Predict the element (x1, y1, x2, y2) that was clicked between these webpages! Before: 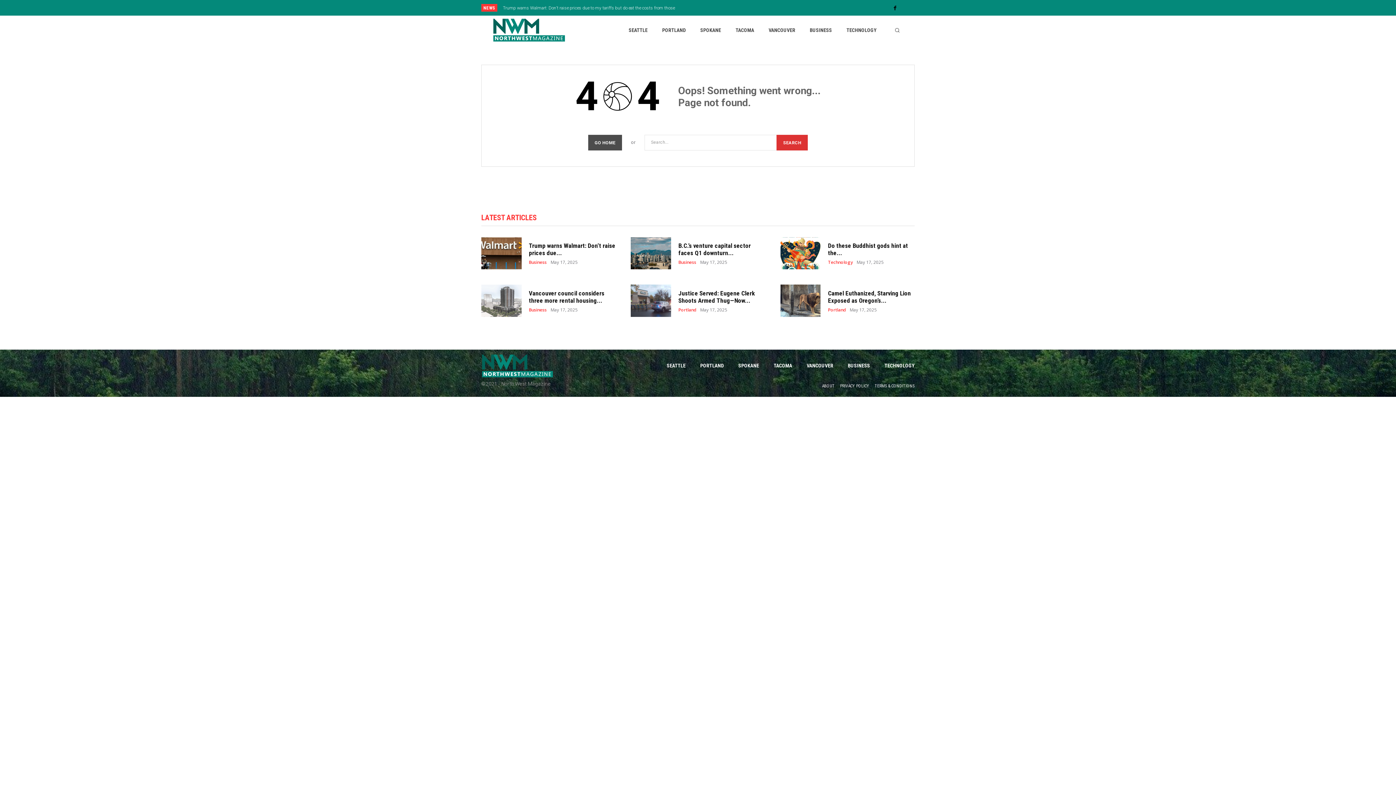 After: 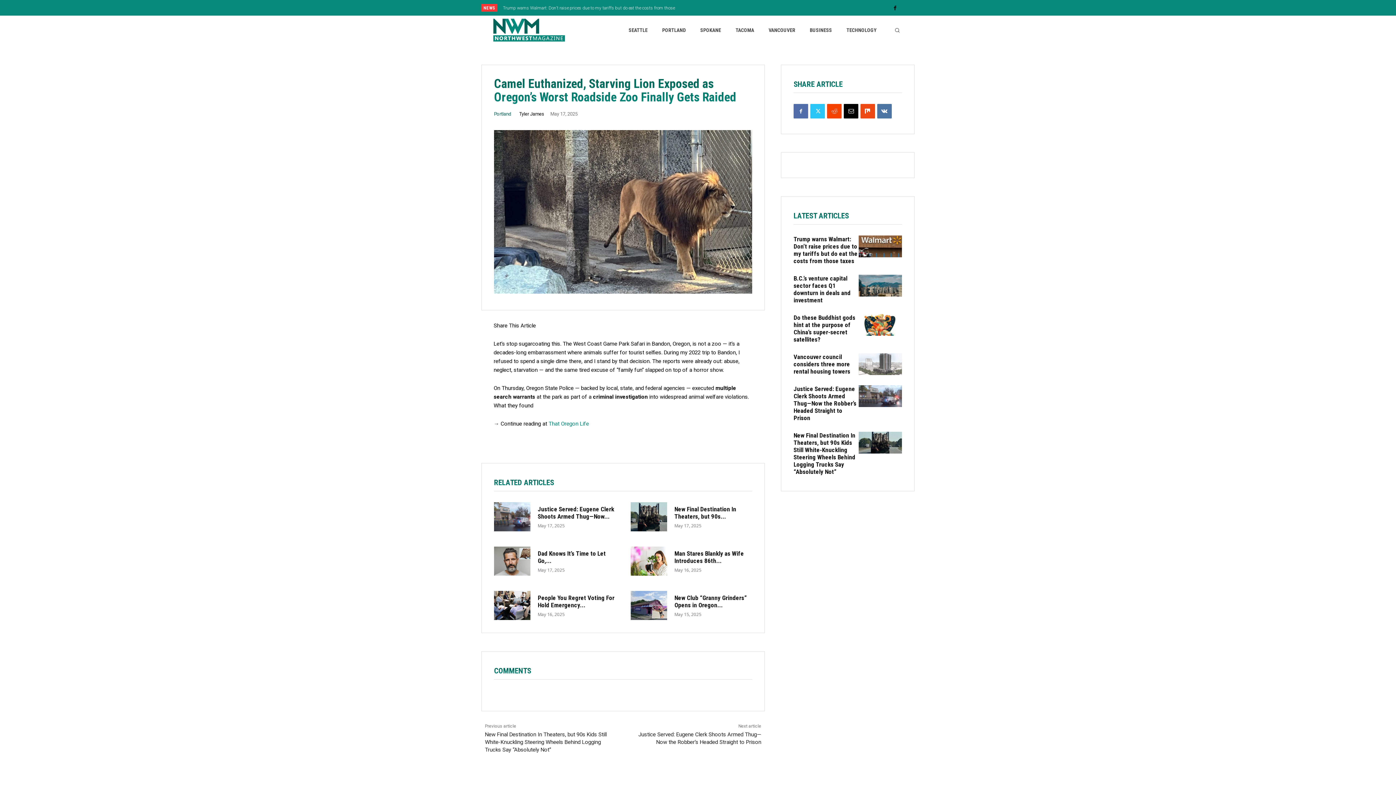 Action: bbox: (780, 284, 820, 317)